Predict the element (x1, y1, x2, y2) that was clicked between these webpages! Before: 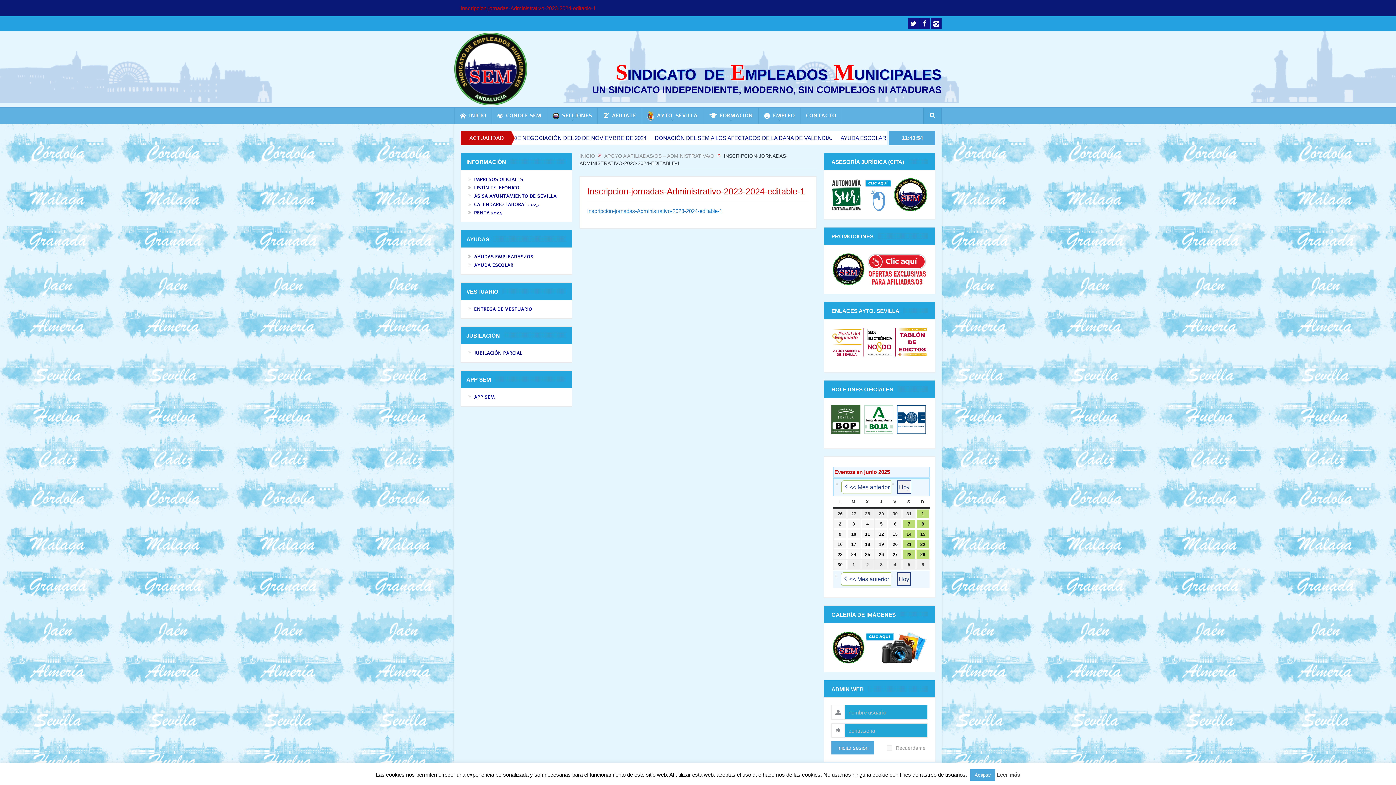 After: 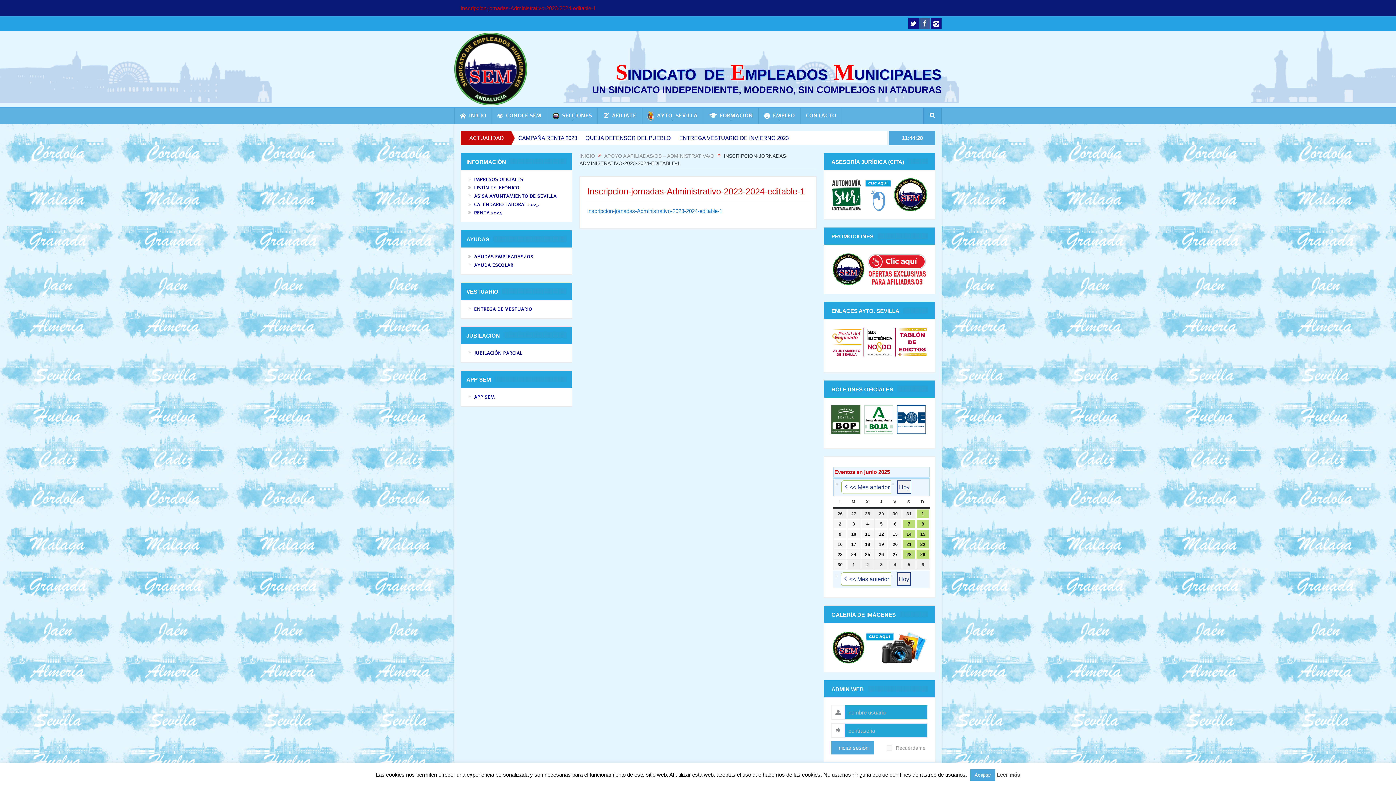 Action: bbox: (919, 18, 930, 29)